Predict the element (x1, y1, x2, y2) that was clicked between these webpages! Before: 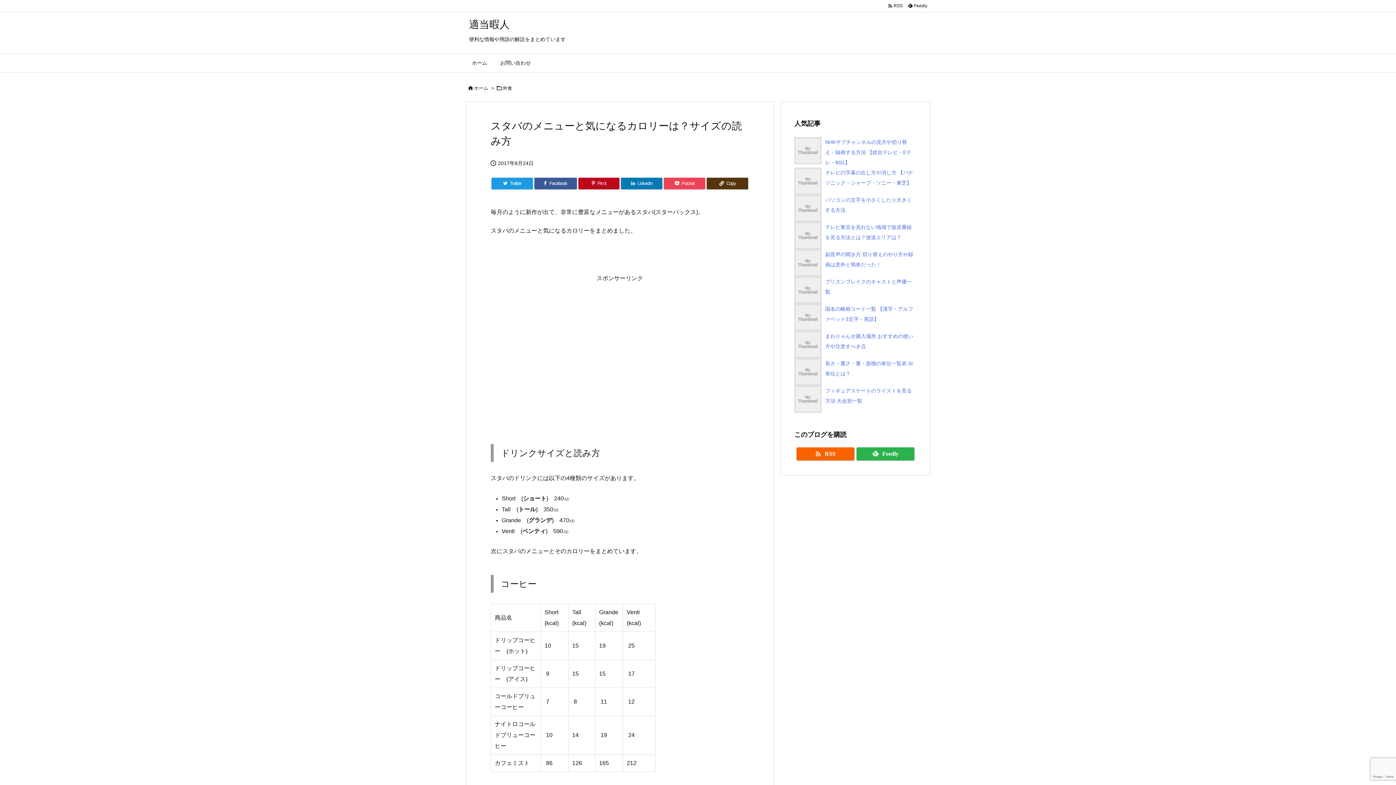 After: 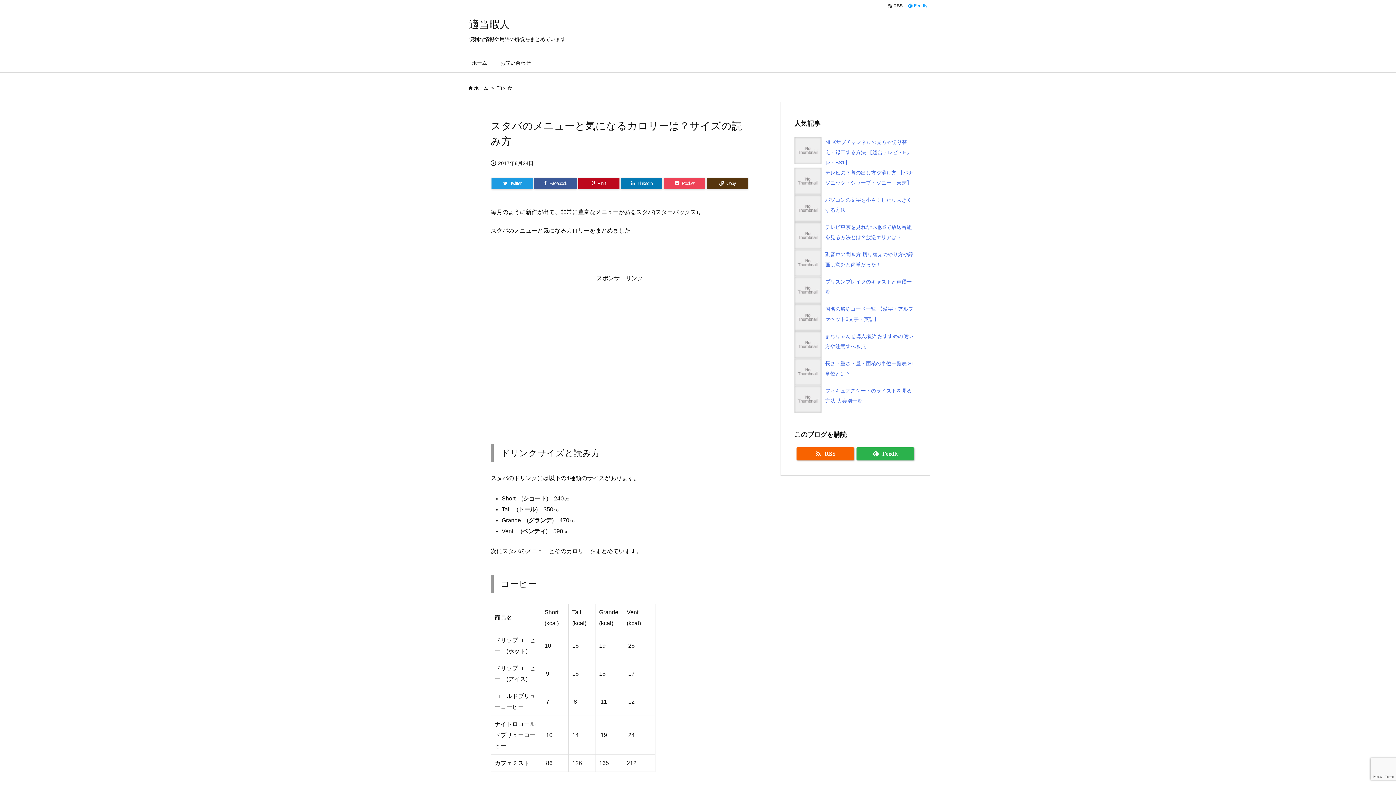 Action: label:   Feedly  bbox: (905, 2, 930, 9)